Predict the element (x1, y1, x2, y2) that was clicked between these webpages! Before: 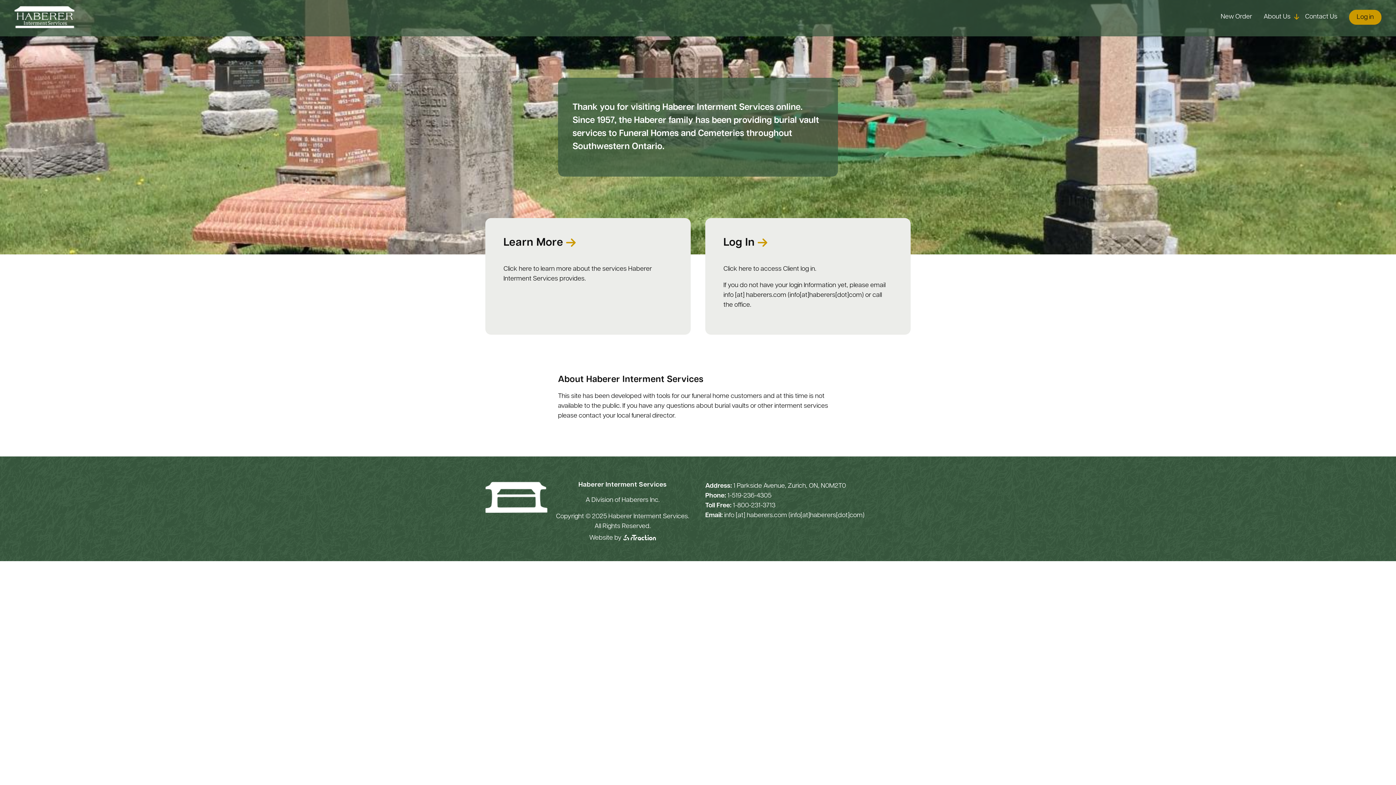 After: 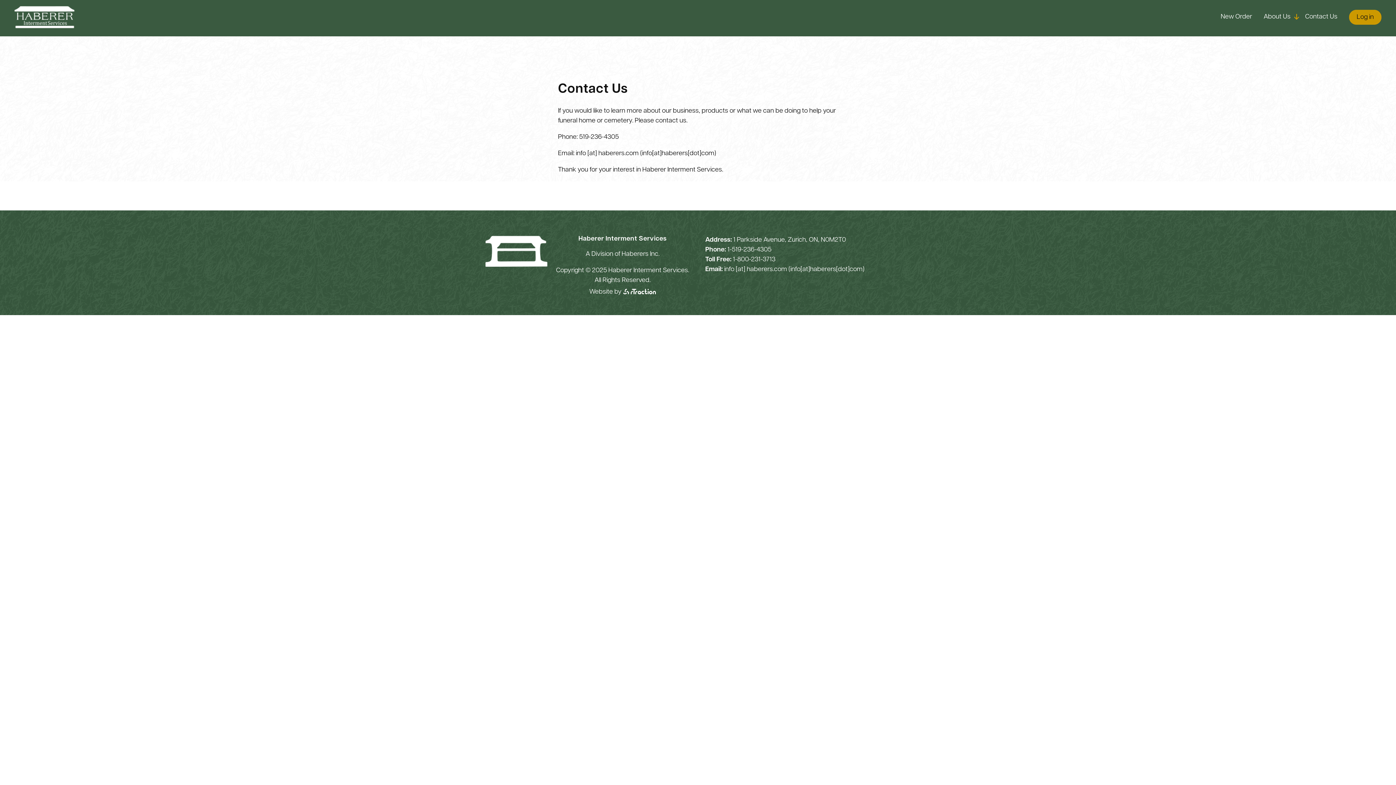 Action: label: Learn More  bbox: (503, 237, 576, 248)